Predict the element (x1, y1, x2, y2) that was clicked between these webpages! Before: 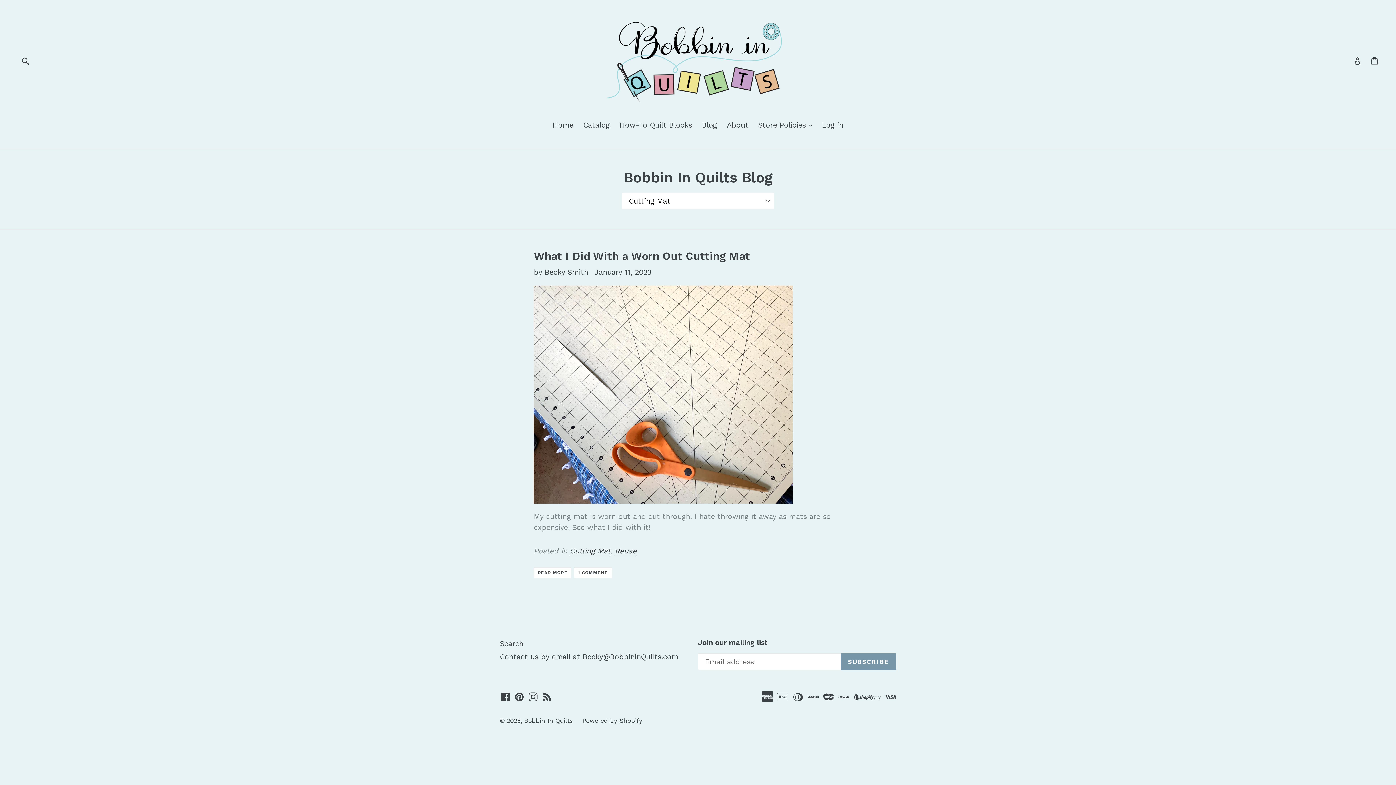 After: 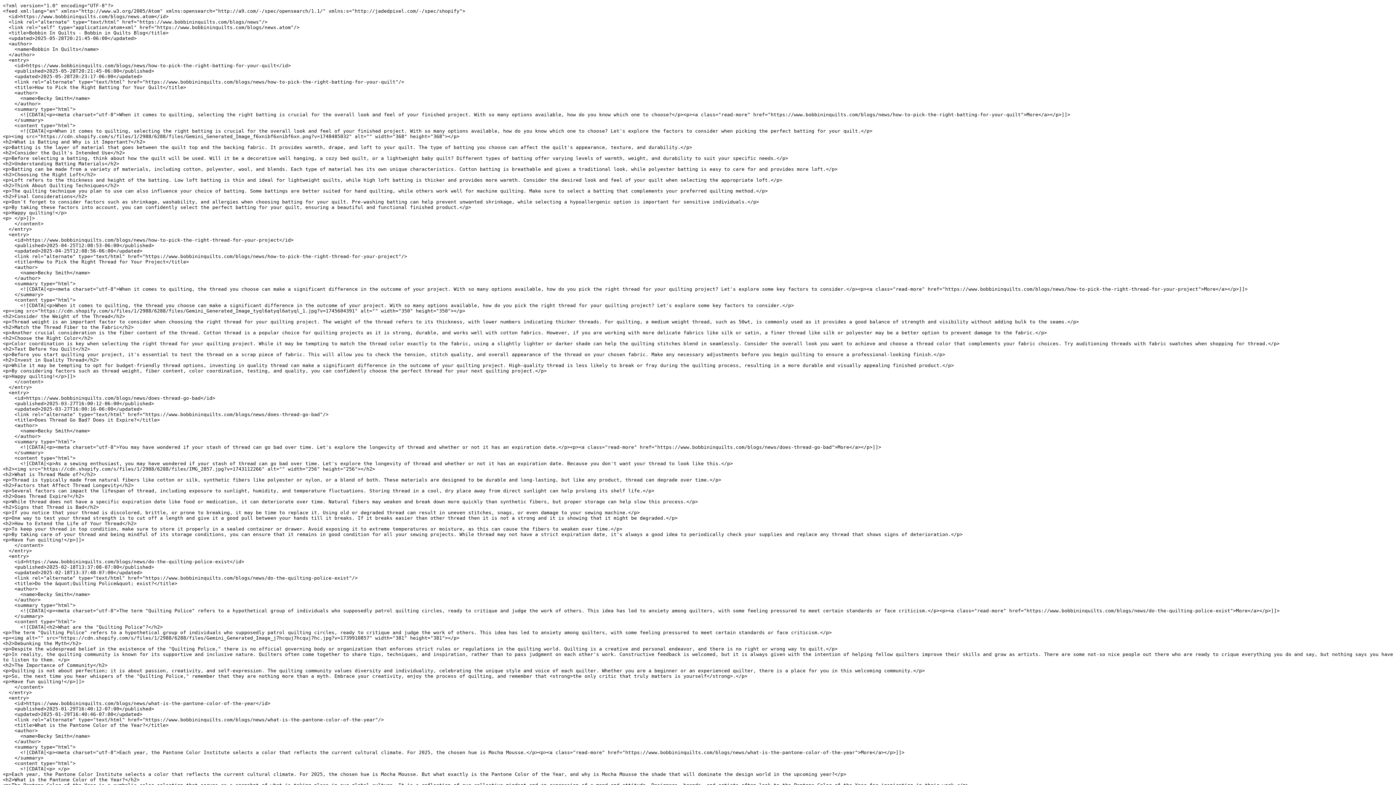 Action: bbox: (541, 691, 552, 702) label: RSS